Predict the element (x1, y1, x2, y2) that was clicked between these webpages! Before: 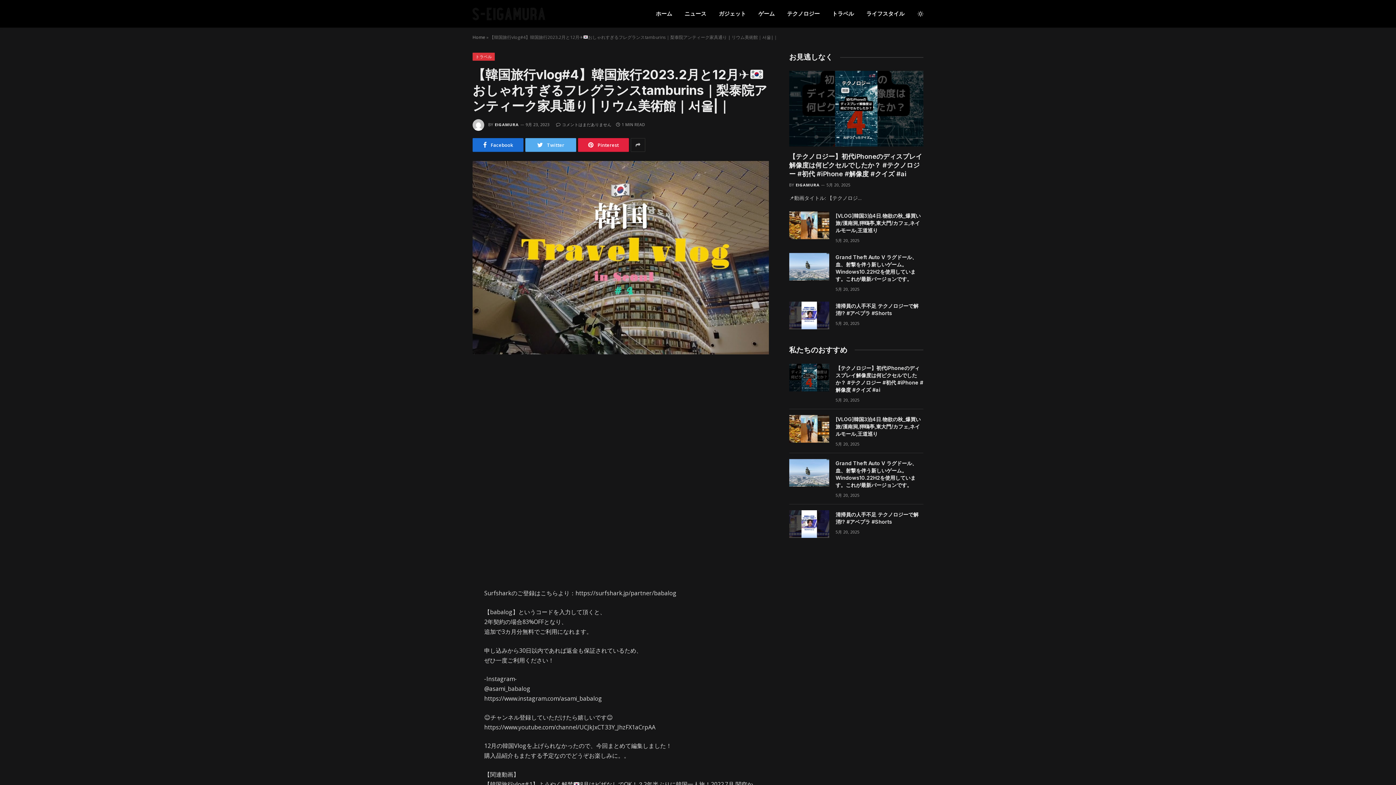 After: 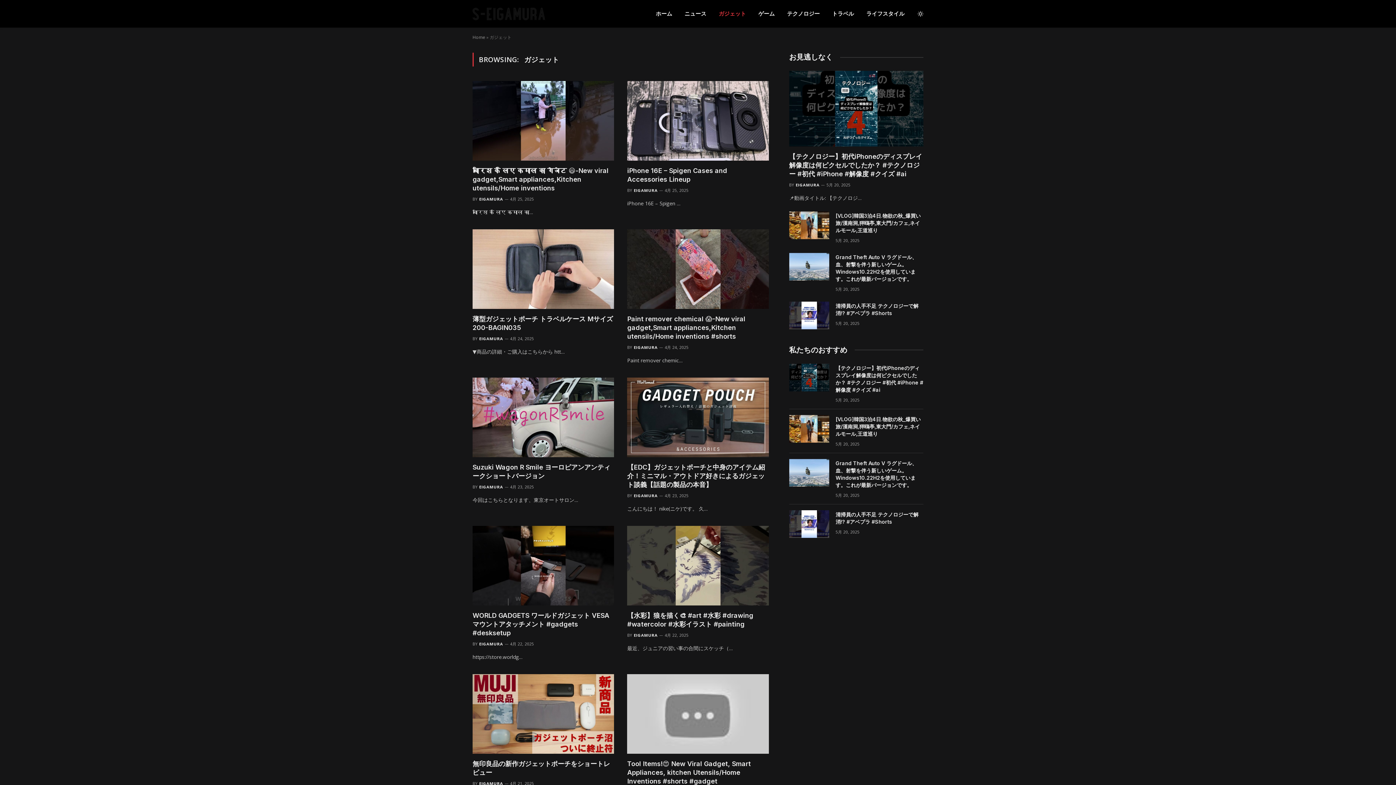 Action: label: ガジェット bbox: (712, 0, 752, 27)